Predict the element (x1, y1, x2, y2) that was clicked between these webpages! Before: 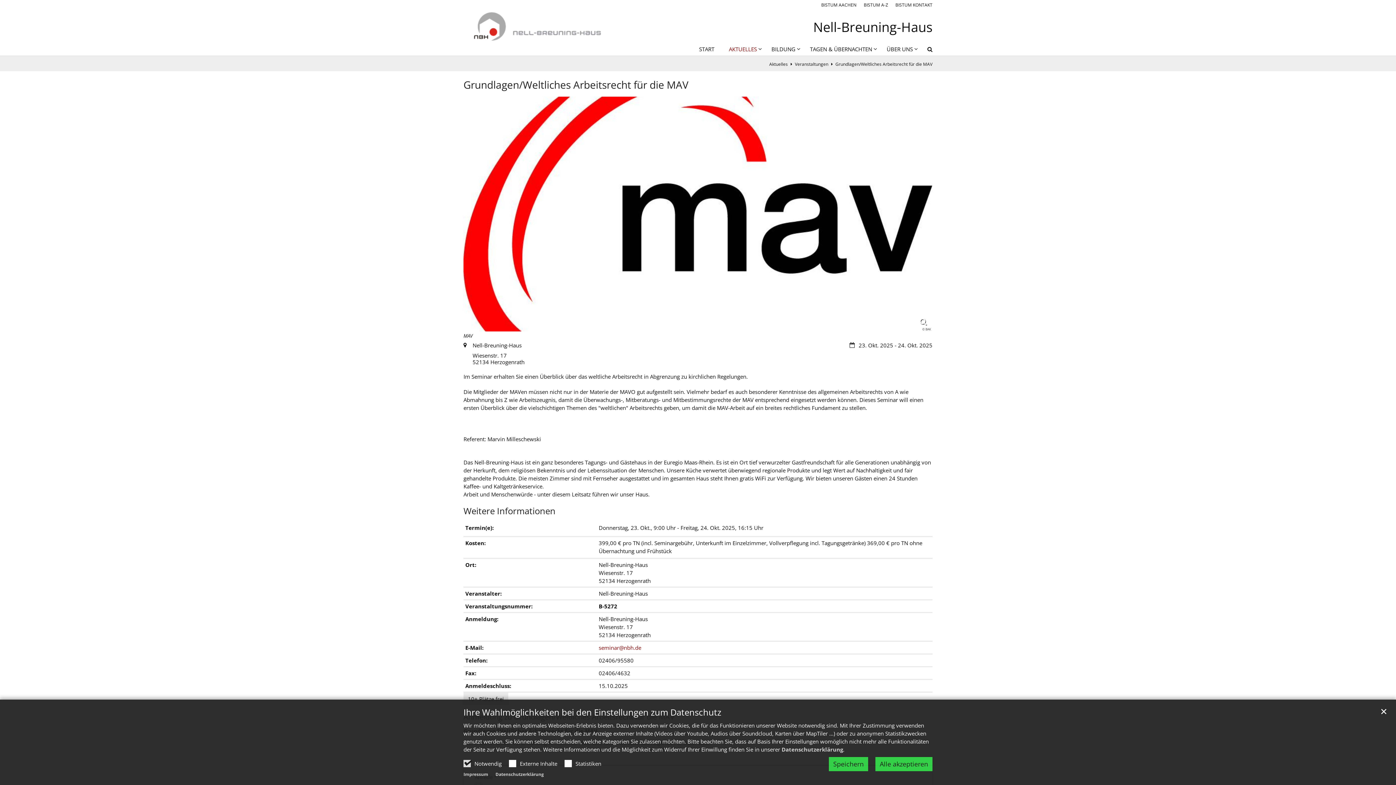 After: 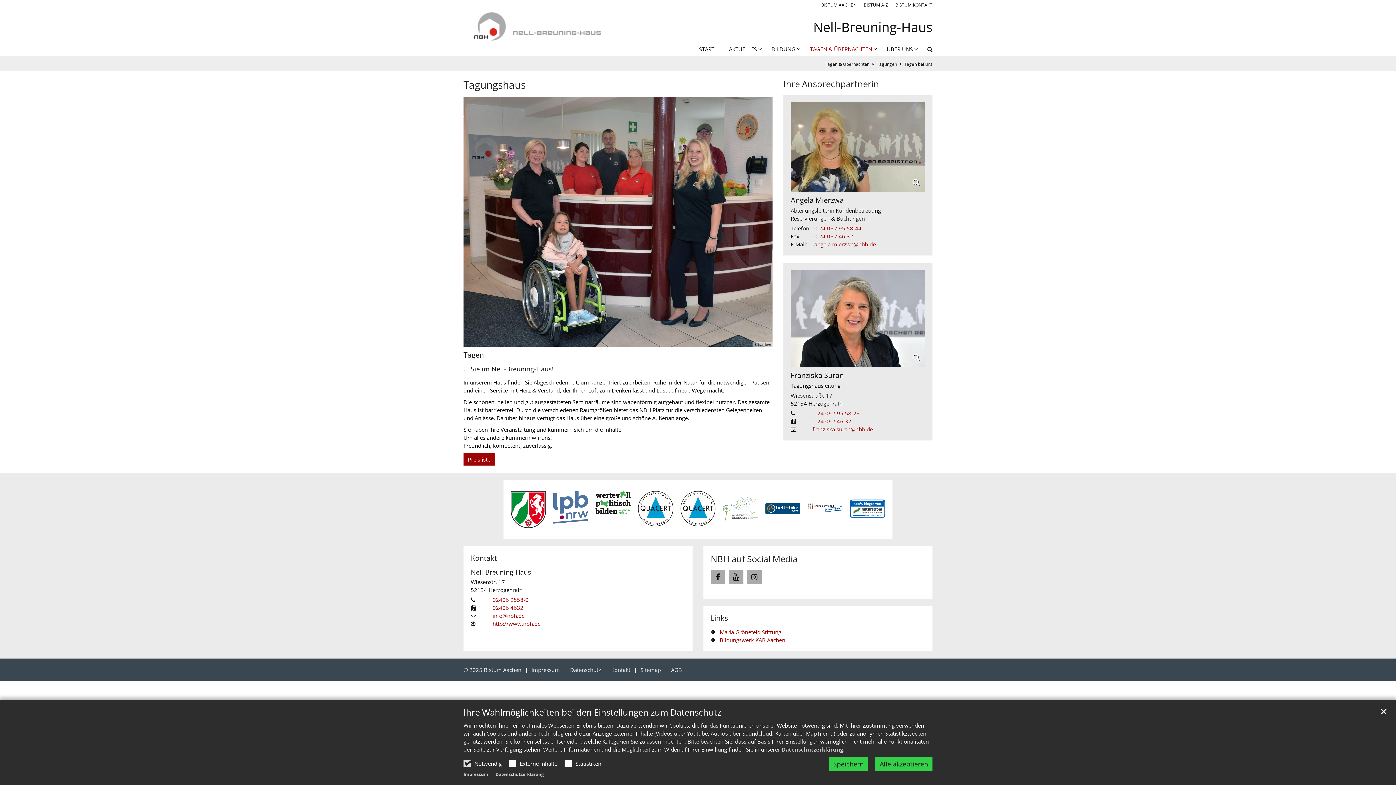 Action: label: Tagen & Übernachten Unterebene anzeigen / ausblenden bbox: (800, 45, 877, 55)